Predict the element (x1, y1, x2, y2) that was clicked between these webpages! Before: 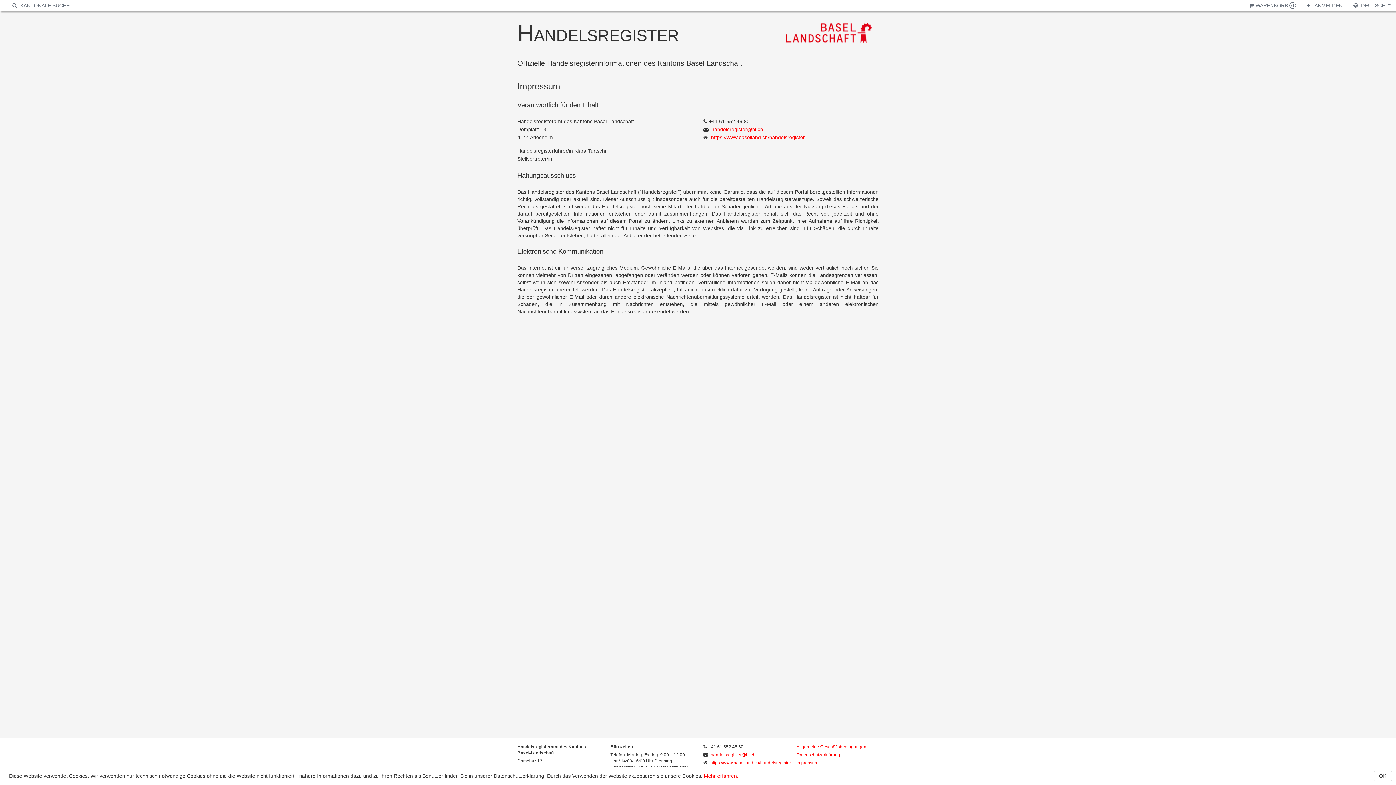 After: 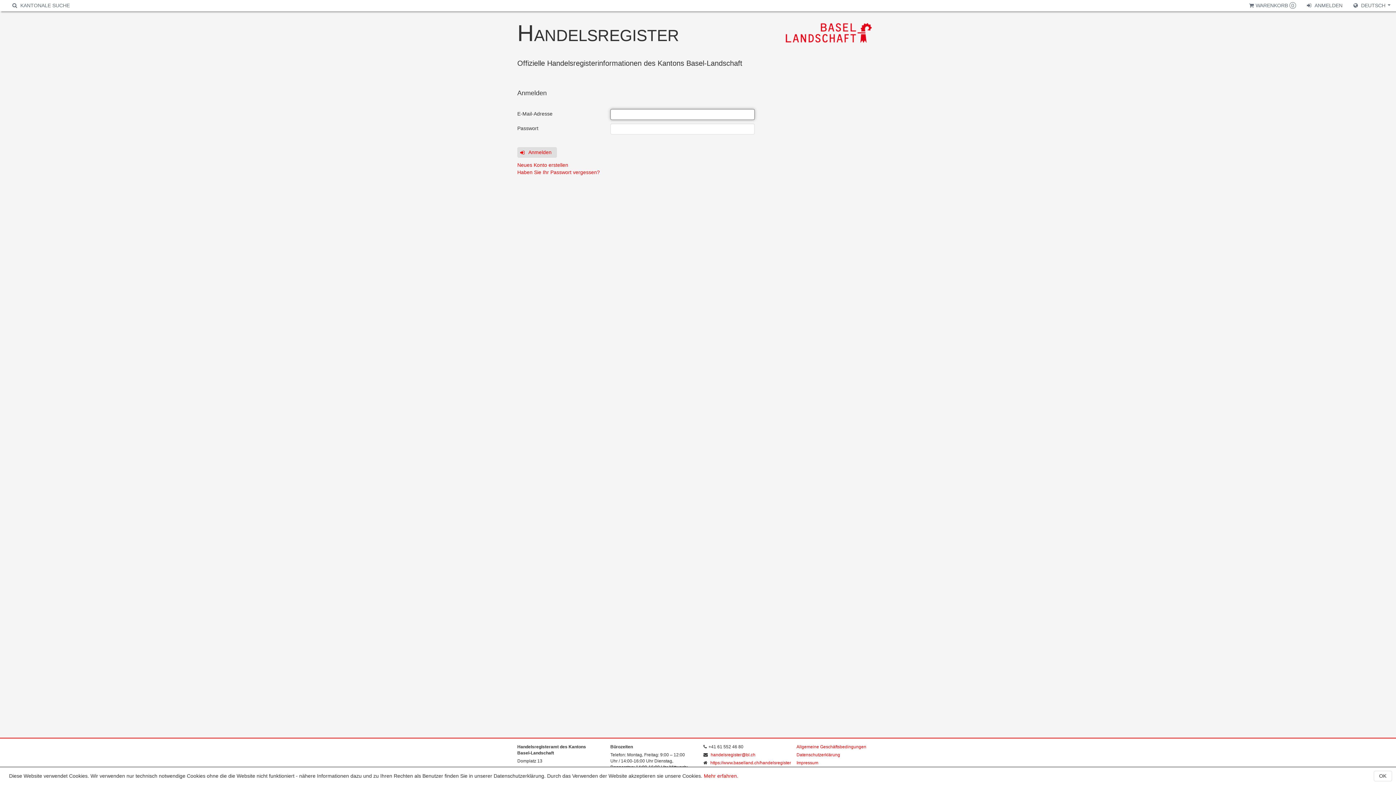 Action: bbox: (1301, 0, 1348, 10) label:  ANMELDEN